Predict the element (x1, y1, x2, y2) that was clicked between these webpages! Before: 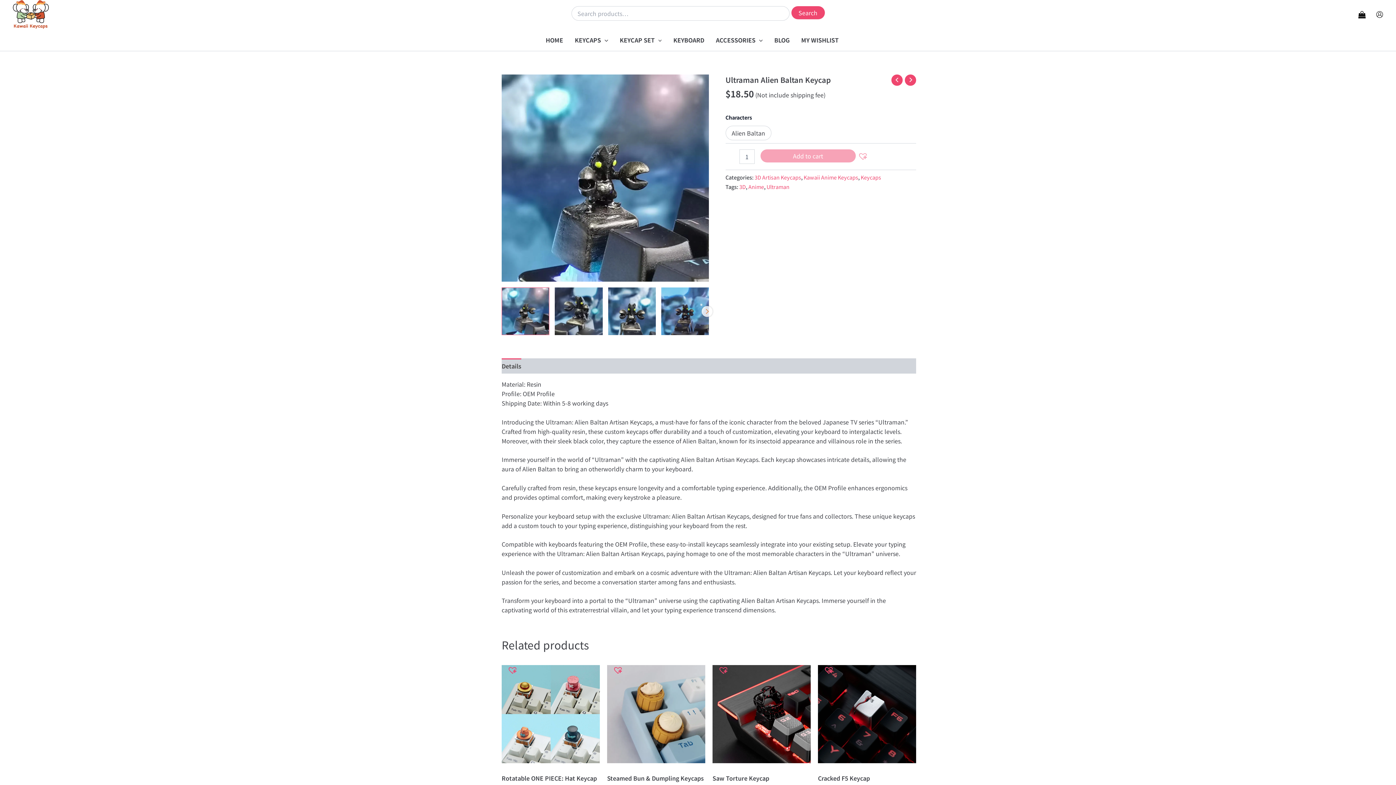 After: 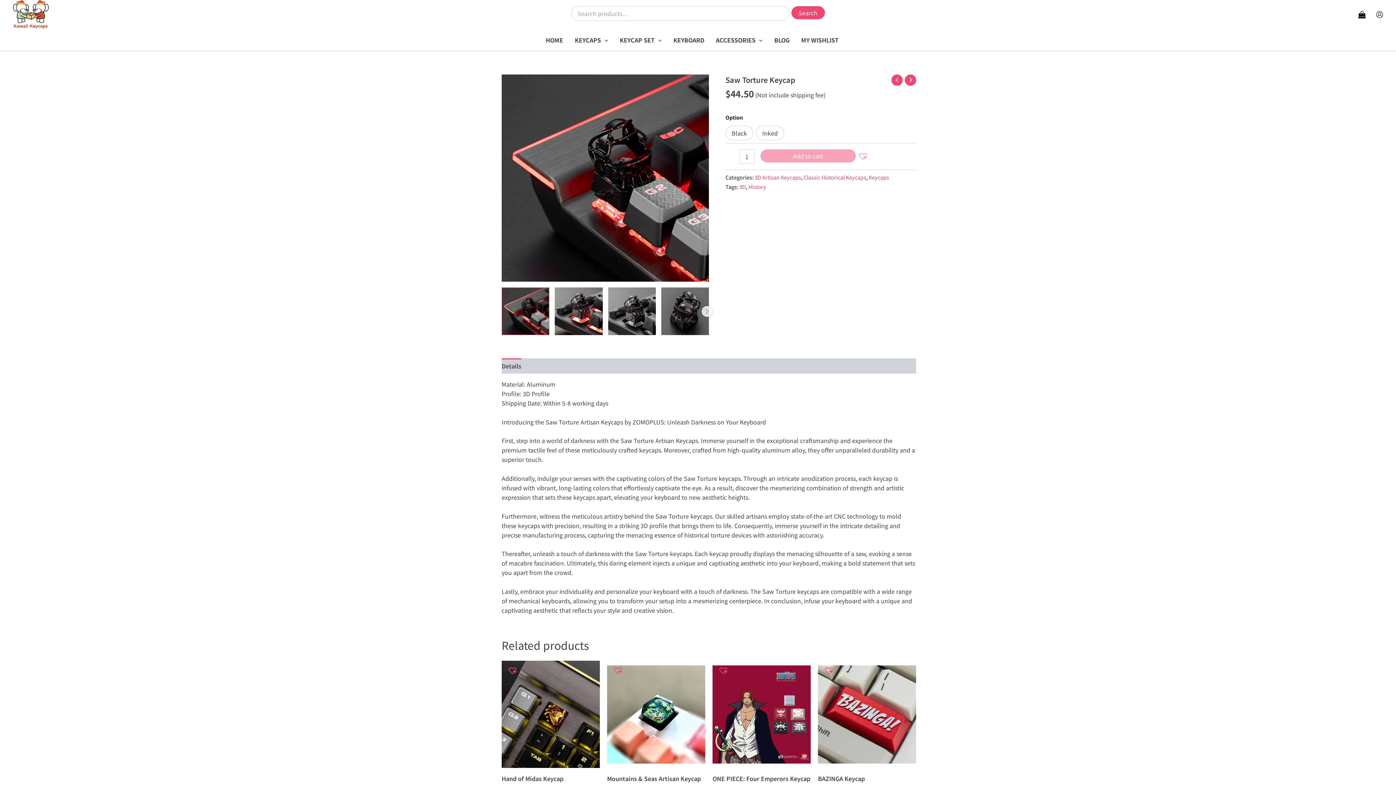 Action: bbox: (712, 665, 810, 763)